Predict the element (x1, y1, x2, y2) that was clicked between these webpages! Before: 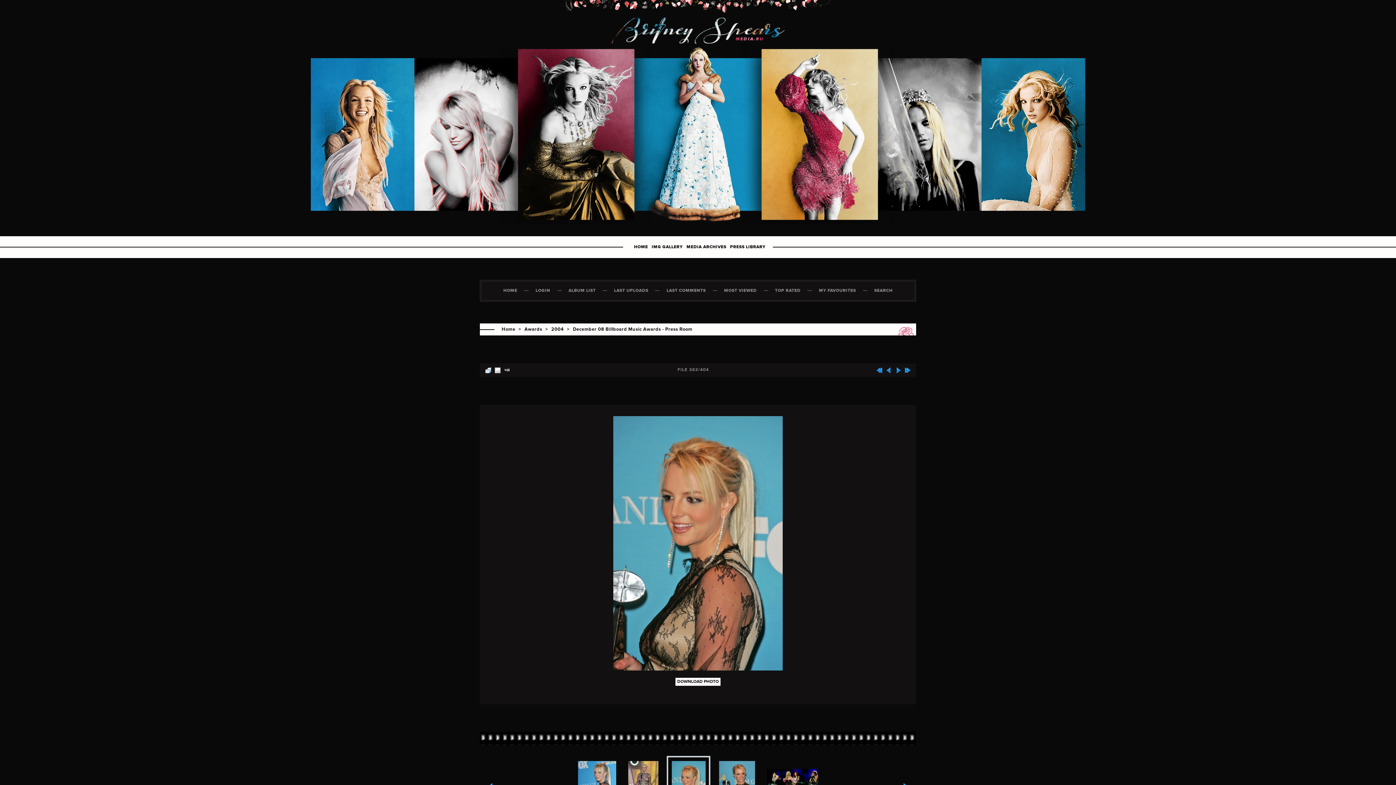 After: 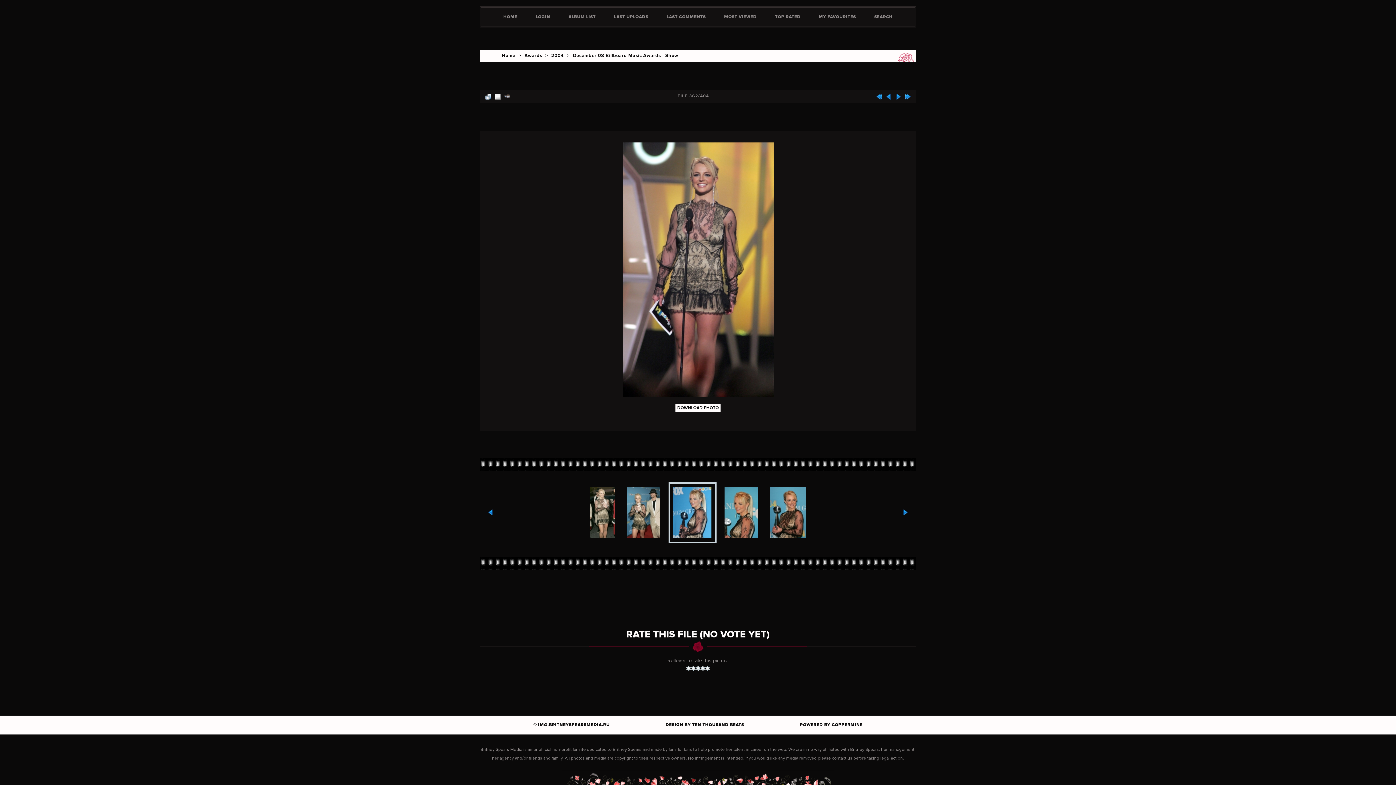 Action: bbox: (886, 366, 892, 371)